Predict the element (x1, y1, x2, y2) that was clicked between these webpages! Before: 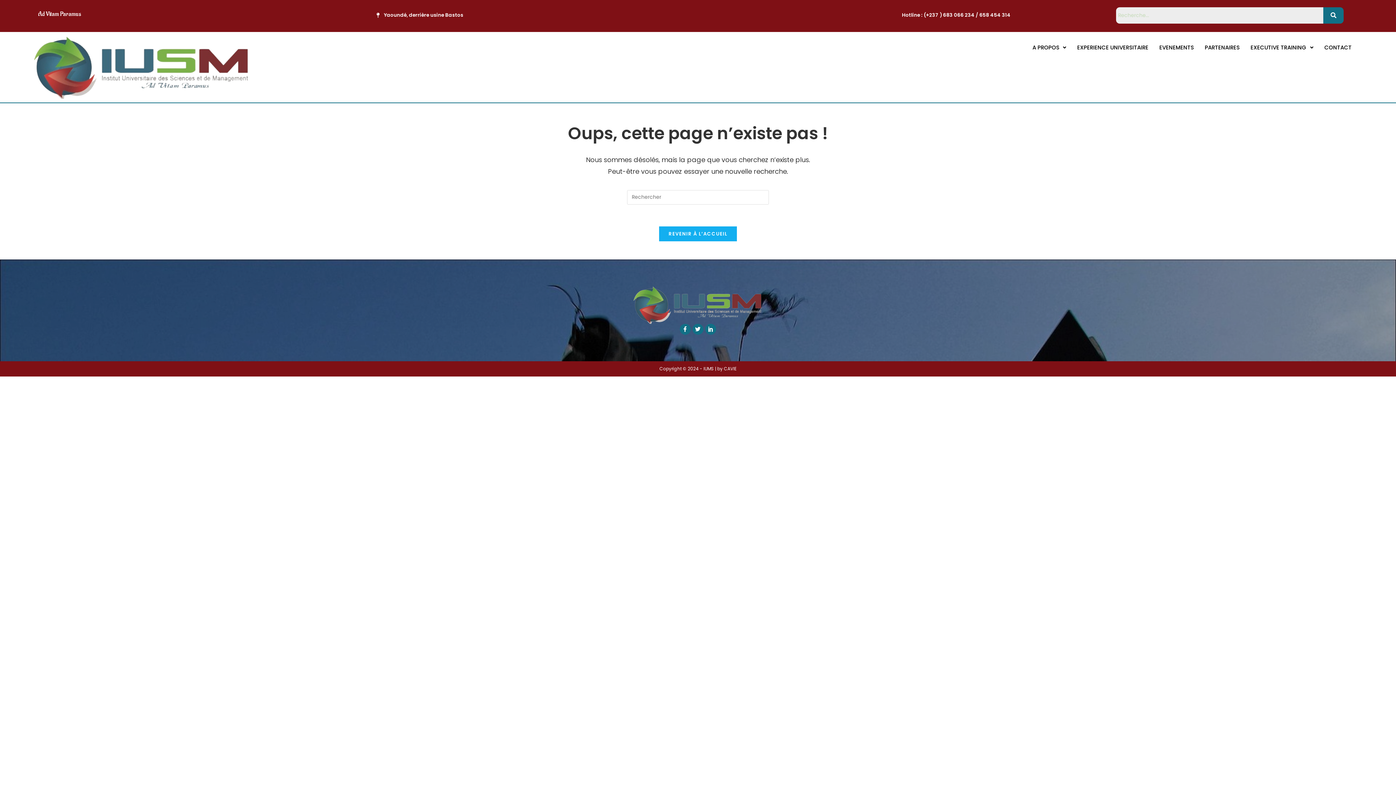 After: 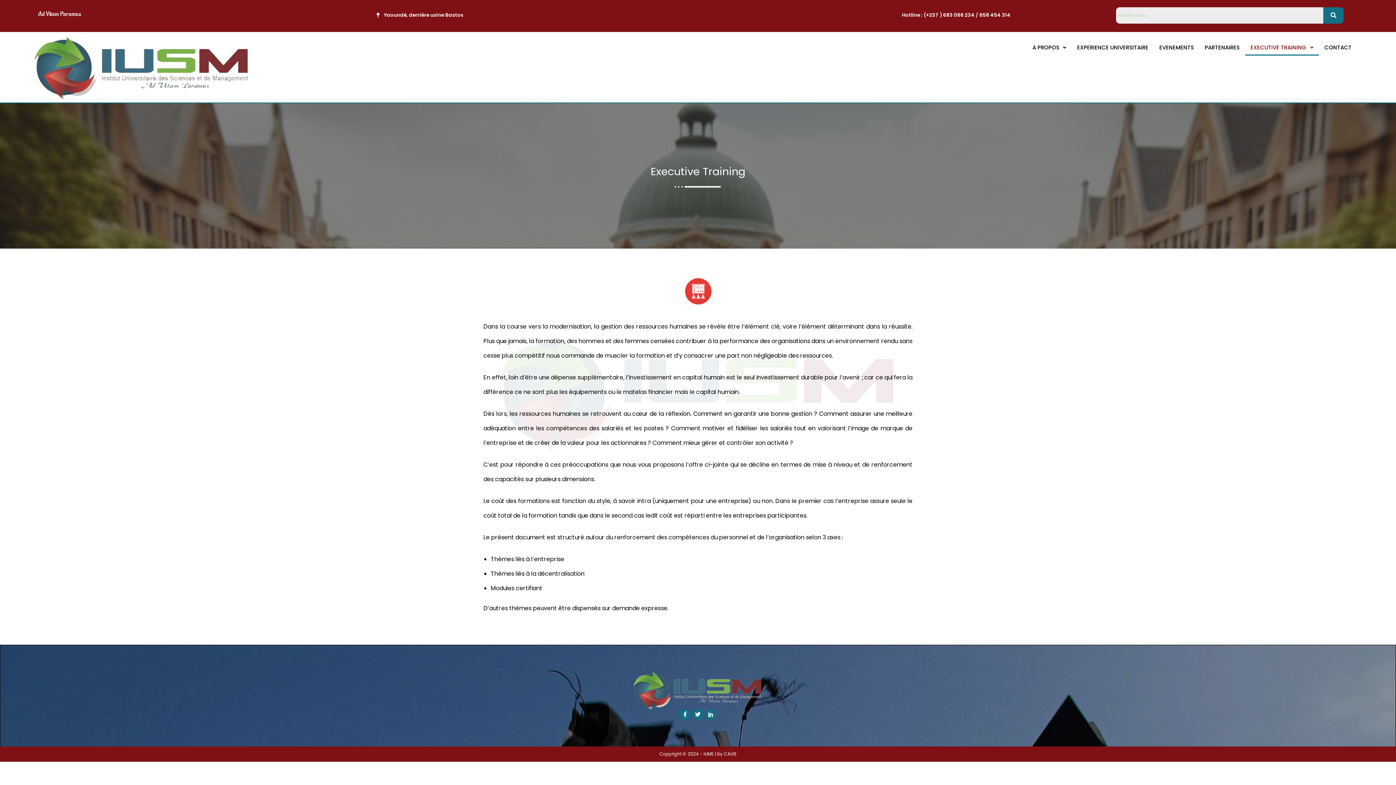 Action: label: EXECUTIVE TRAINING bbox: (1245, 39, 1319, 55)